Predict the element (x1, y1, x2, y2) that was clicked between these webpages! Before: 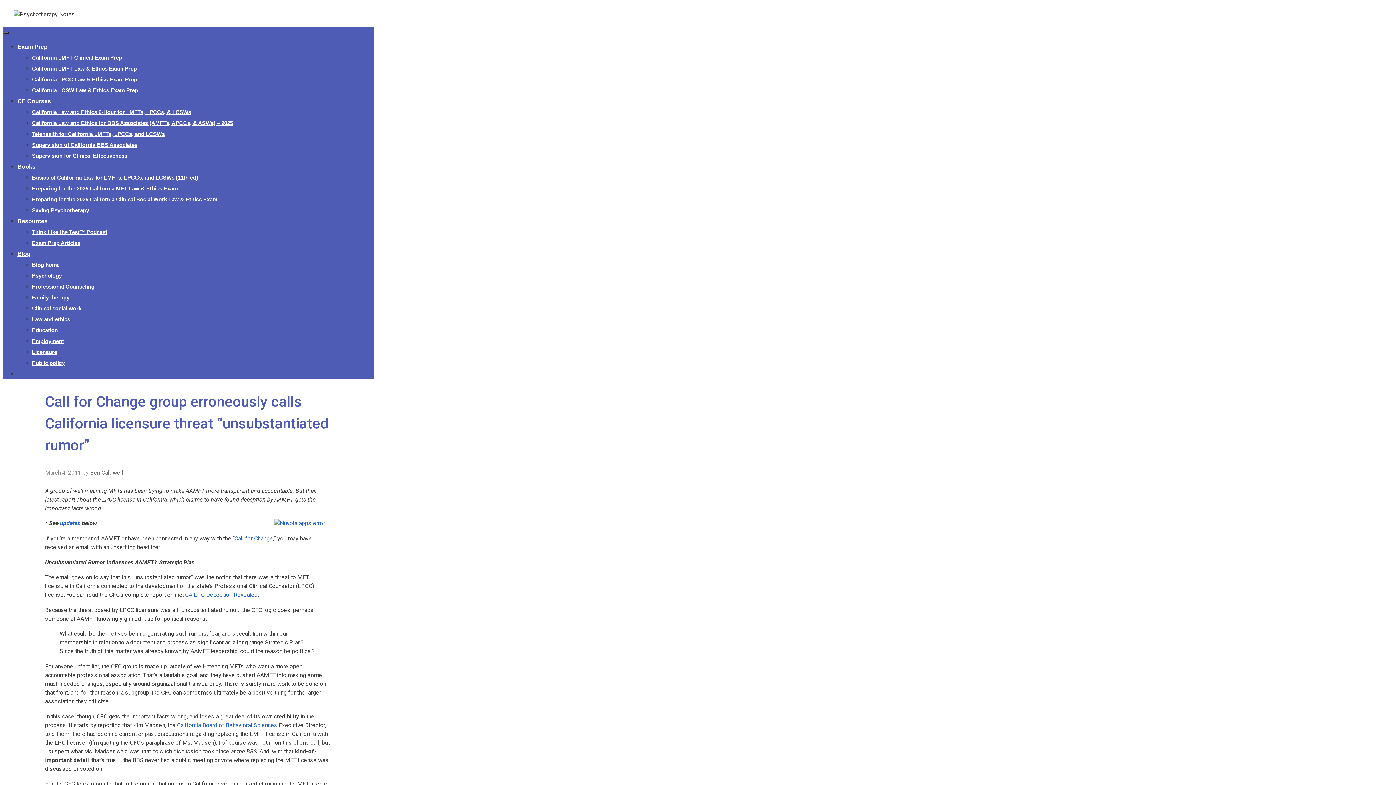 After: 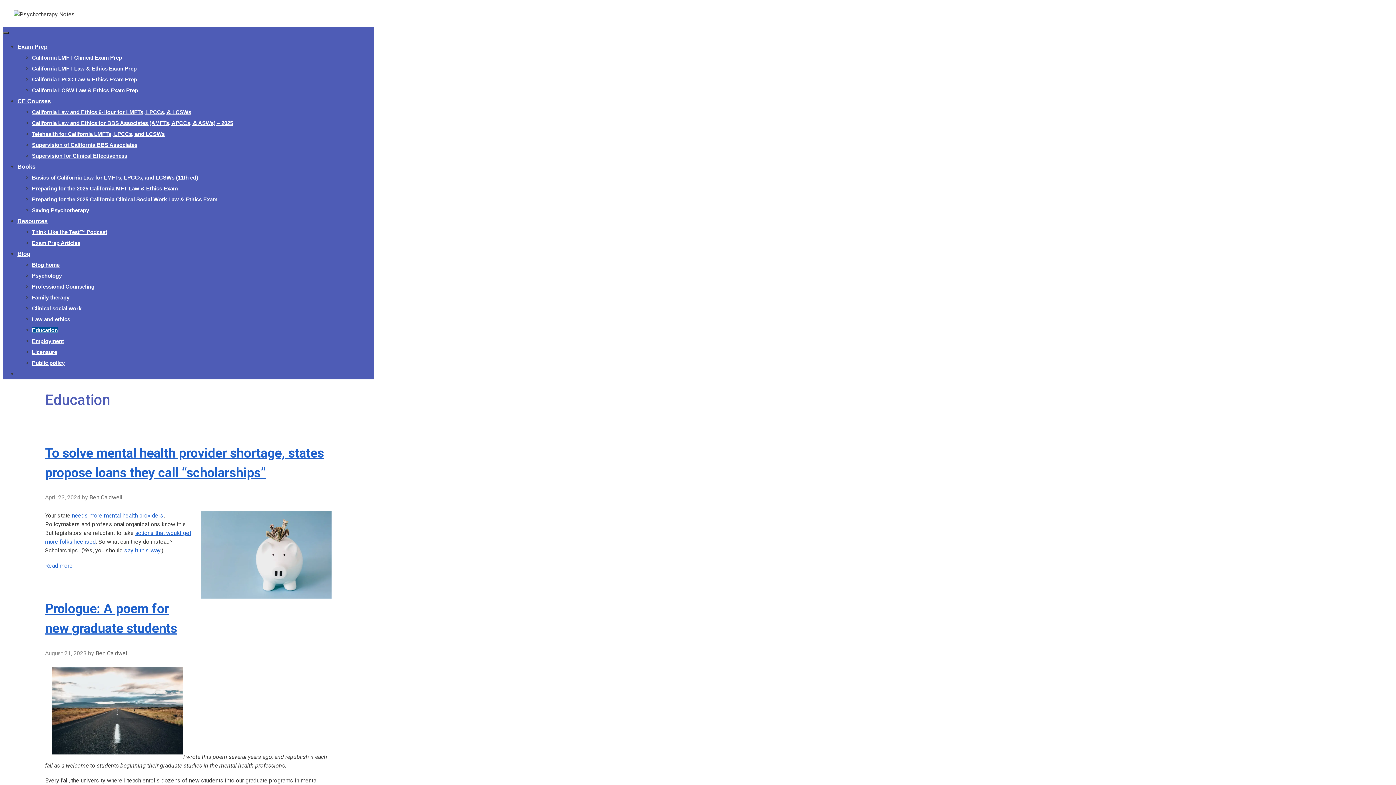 Action: label: Education bbox: (32, 327, 57, 333)